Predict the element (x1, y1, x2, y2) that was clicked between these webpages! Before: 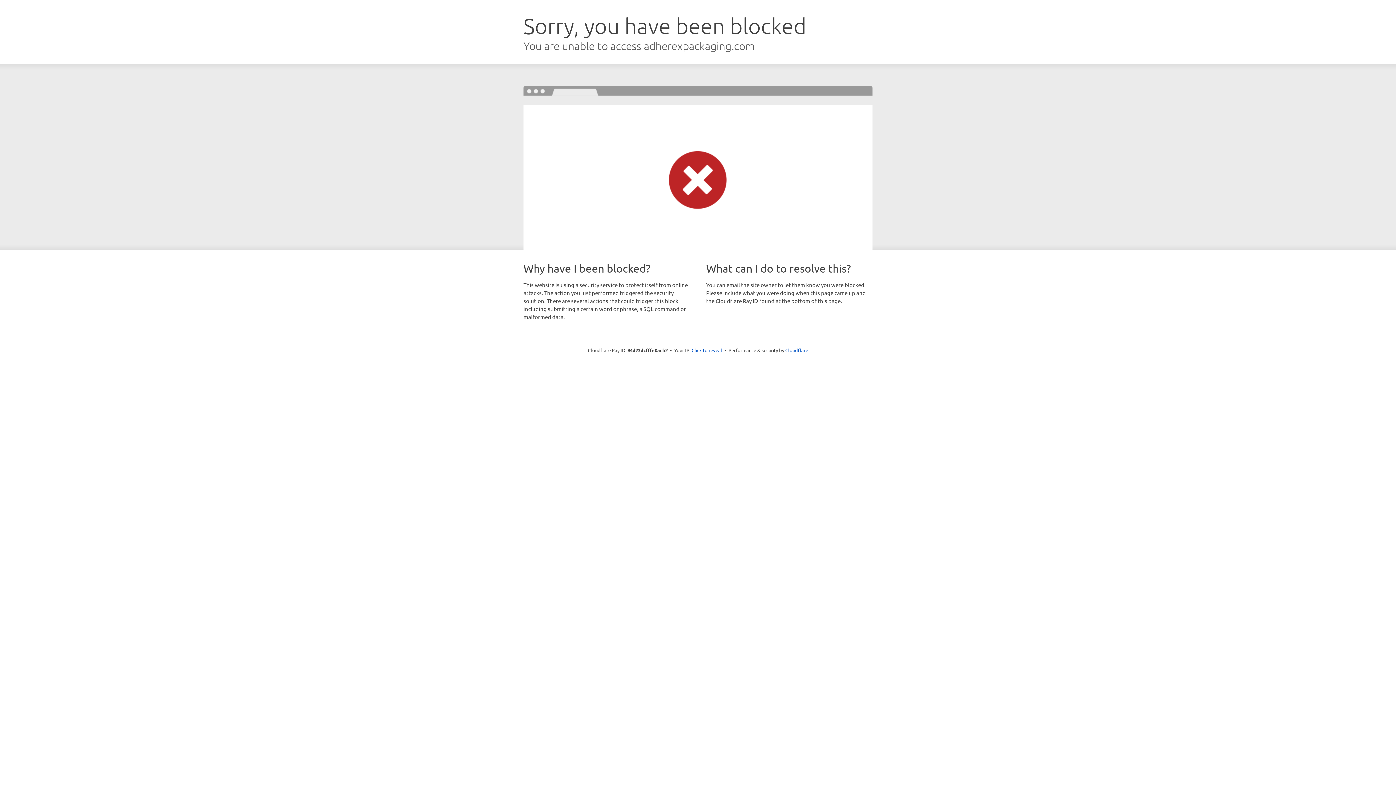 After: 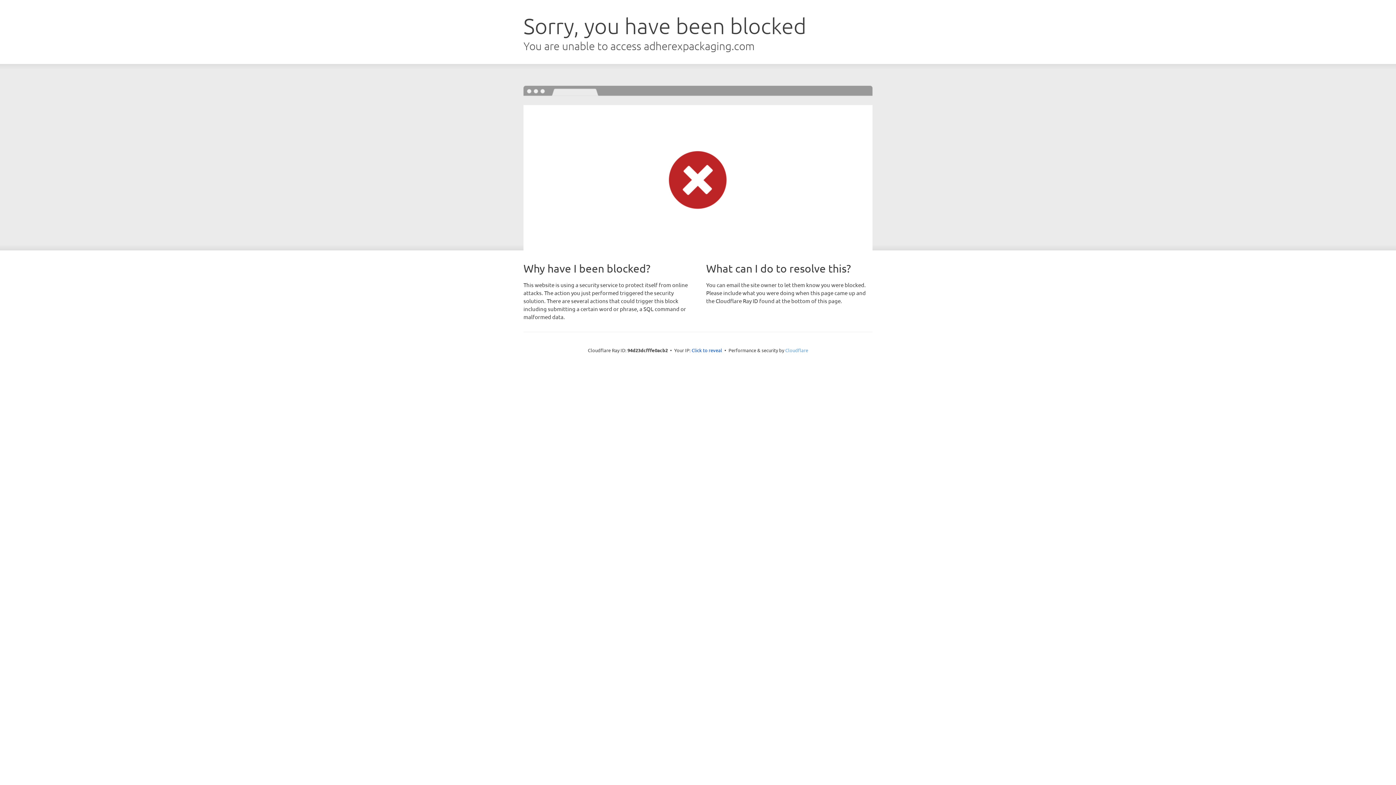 Action: bbox: (785, 347, 808, 353) label: Cloudflare